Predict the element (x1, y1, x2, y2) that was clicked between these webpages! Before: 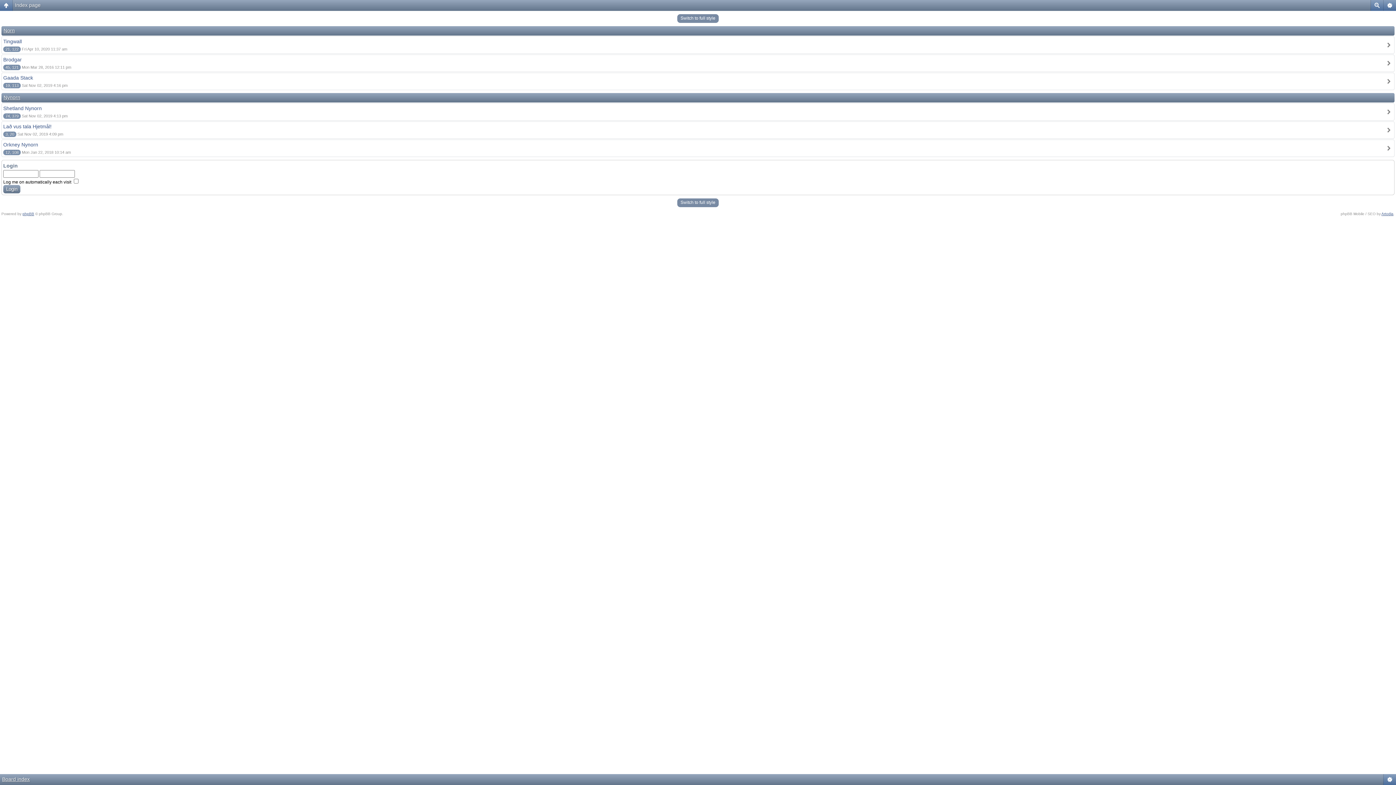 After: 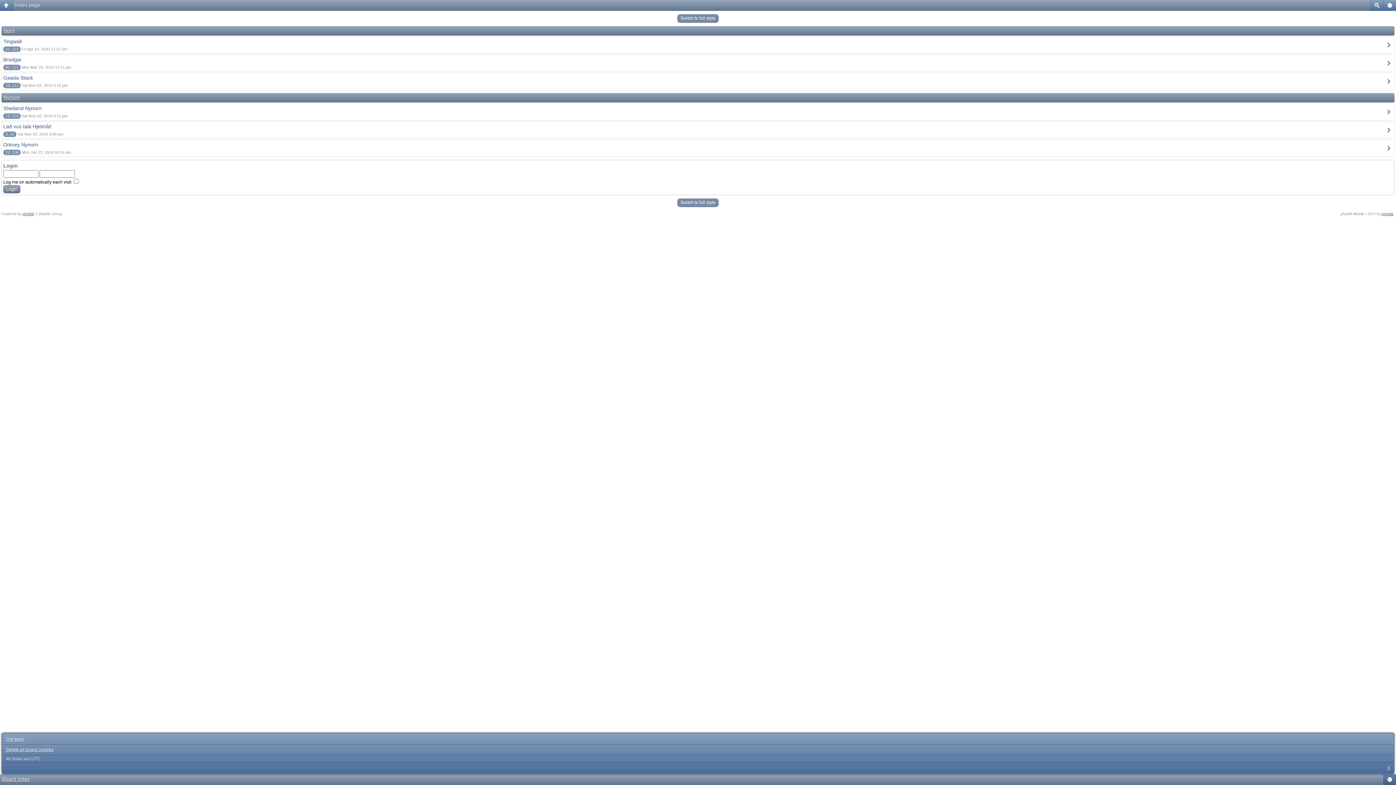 Action: bbox: (1383, 774, 1396, 785)